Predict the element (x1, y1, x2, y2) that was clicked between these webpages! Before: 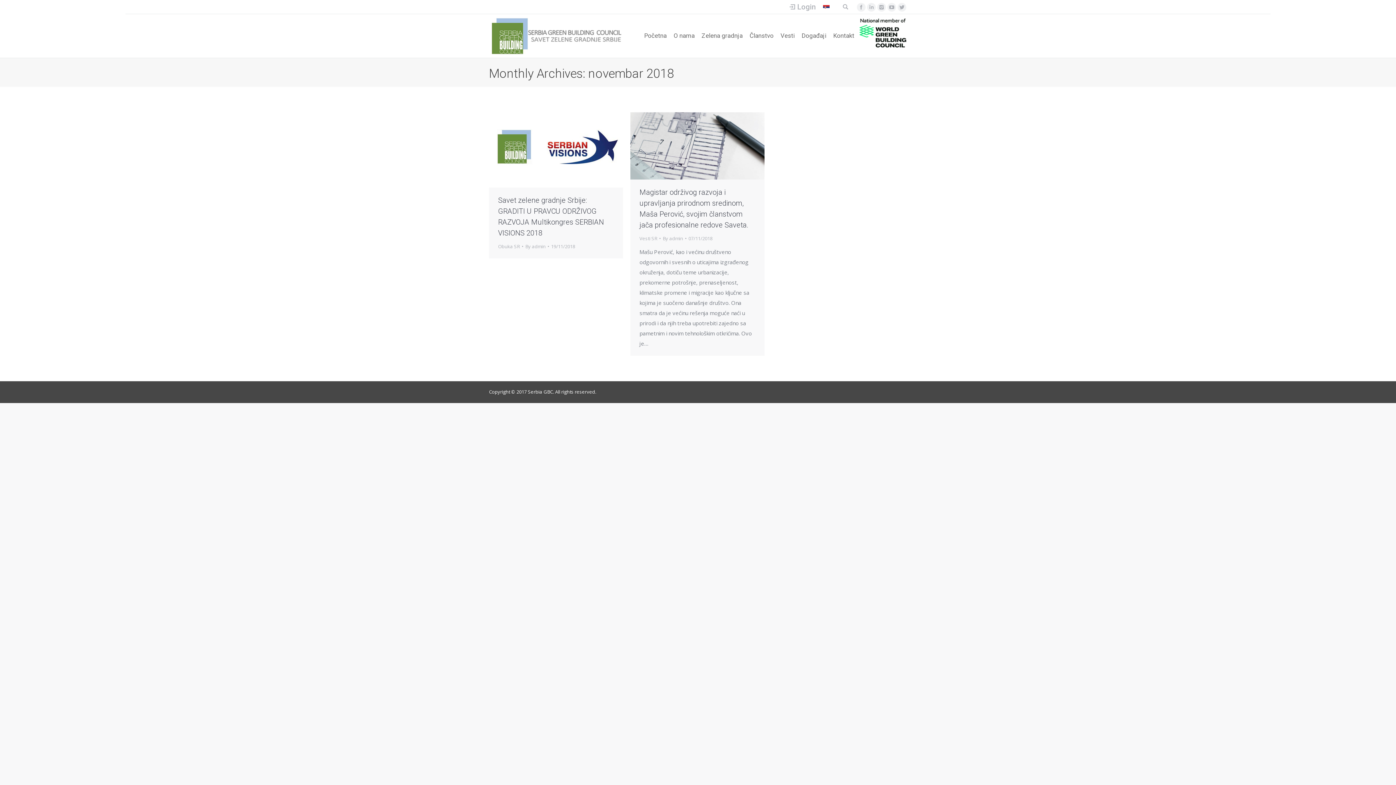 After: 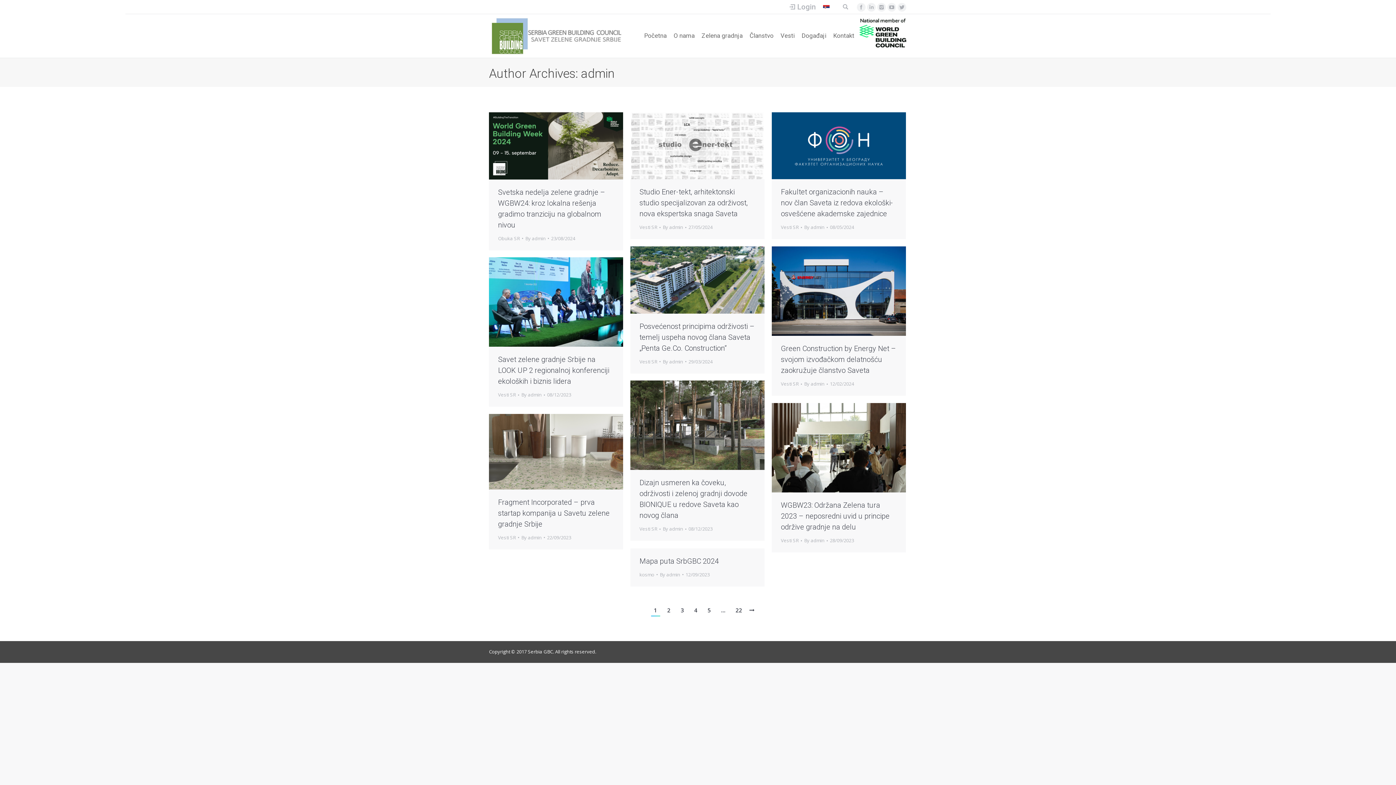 Action: bbox: (525, 242, 549, 251) label: By admin